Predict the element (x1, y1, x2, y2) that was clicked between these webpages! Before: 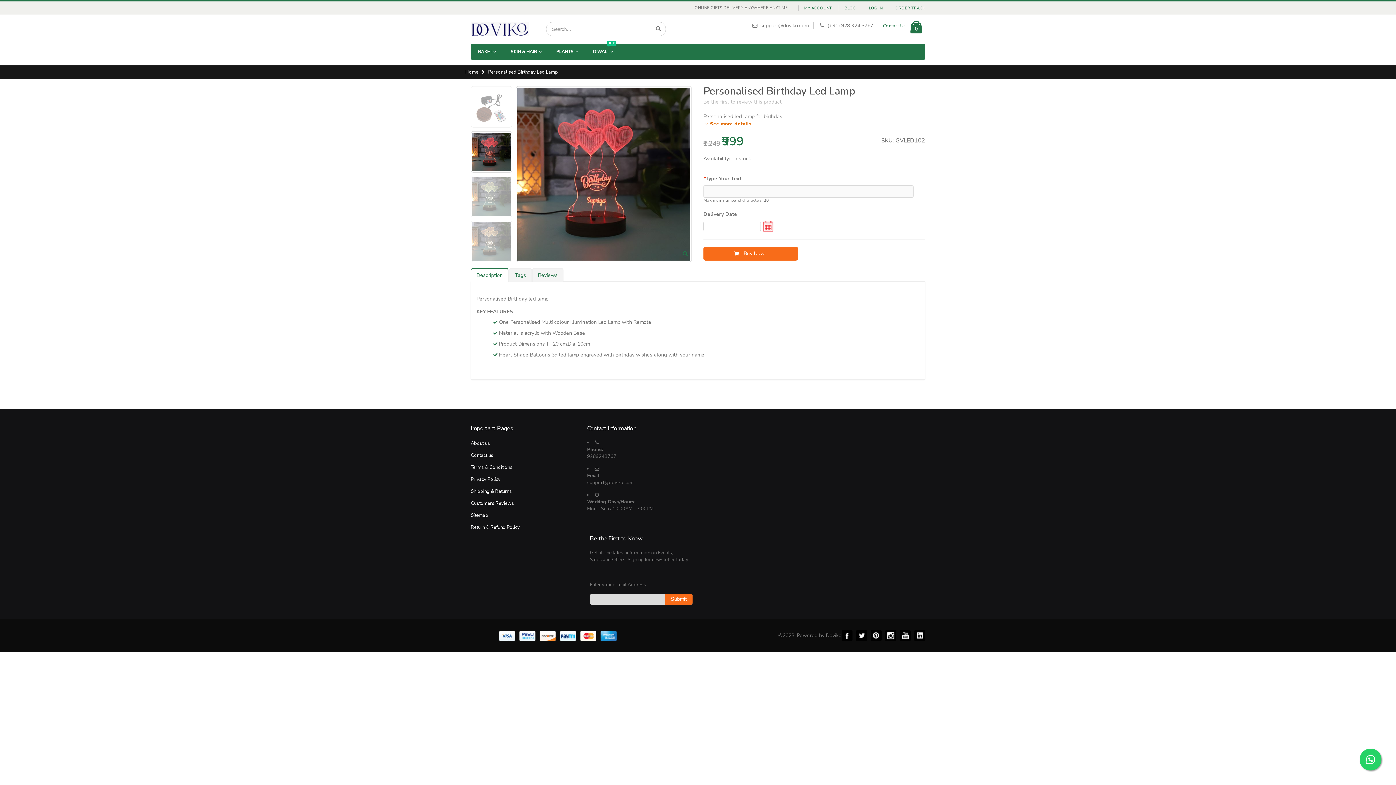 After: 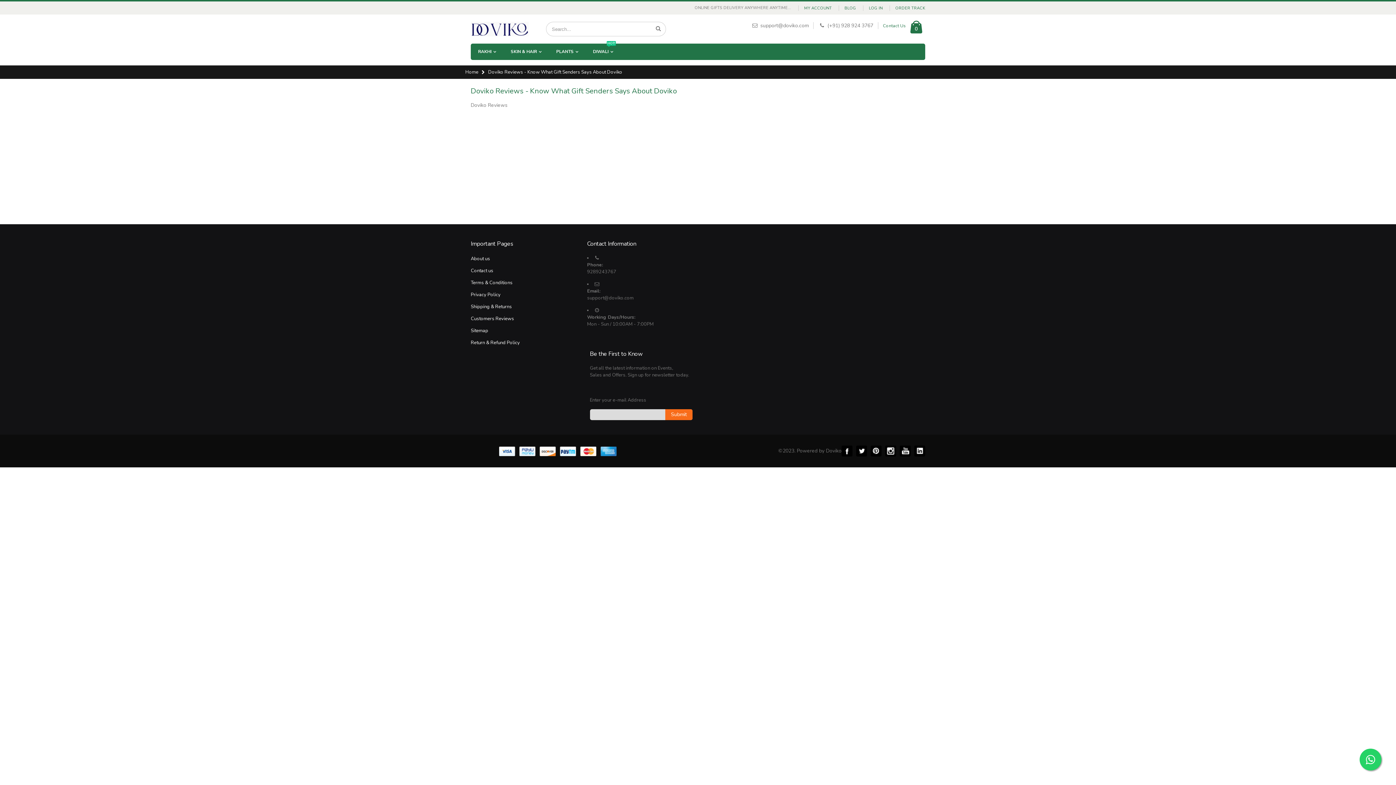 Action: bbox: (470, 500, 514, 507) label: Customers Reviews